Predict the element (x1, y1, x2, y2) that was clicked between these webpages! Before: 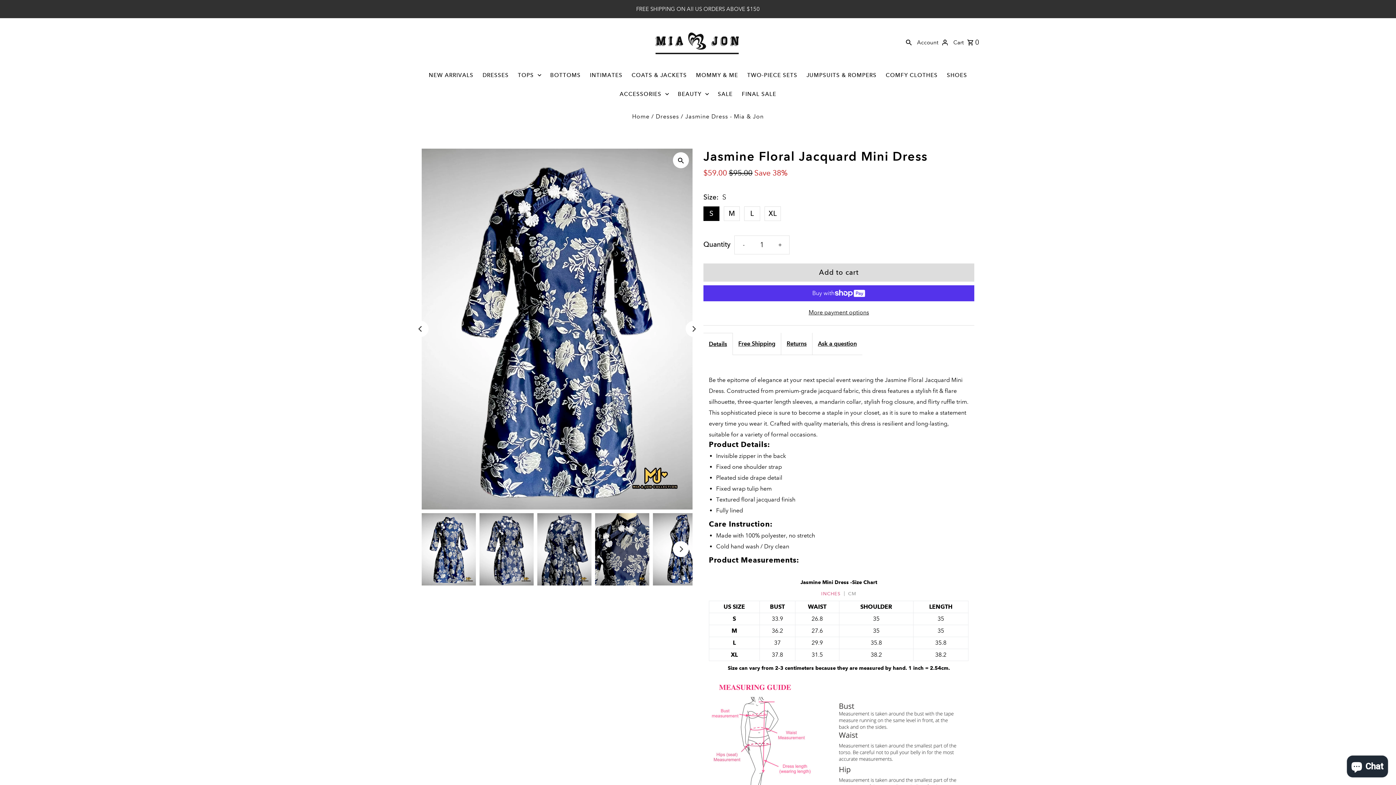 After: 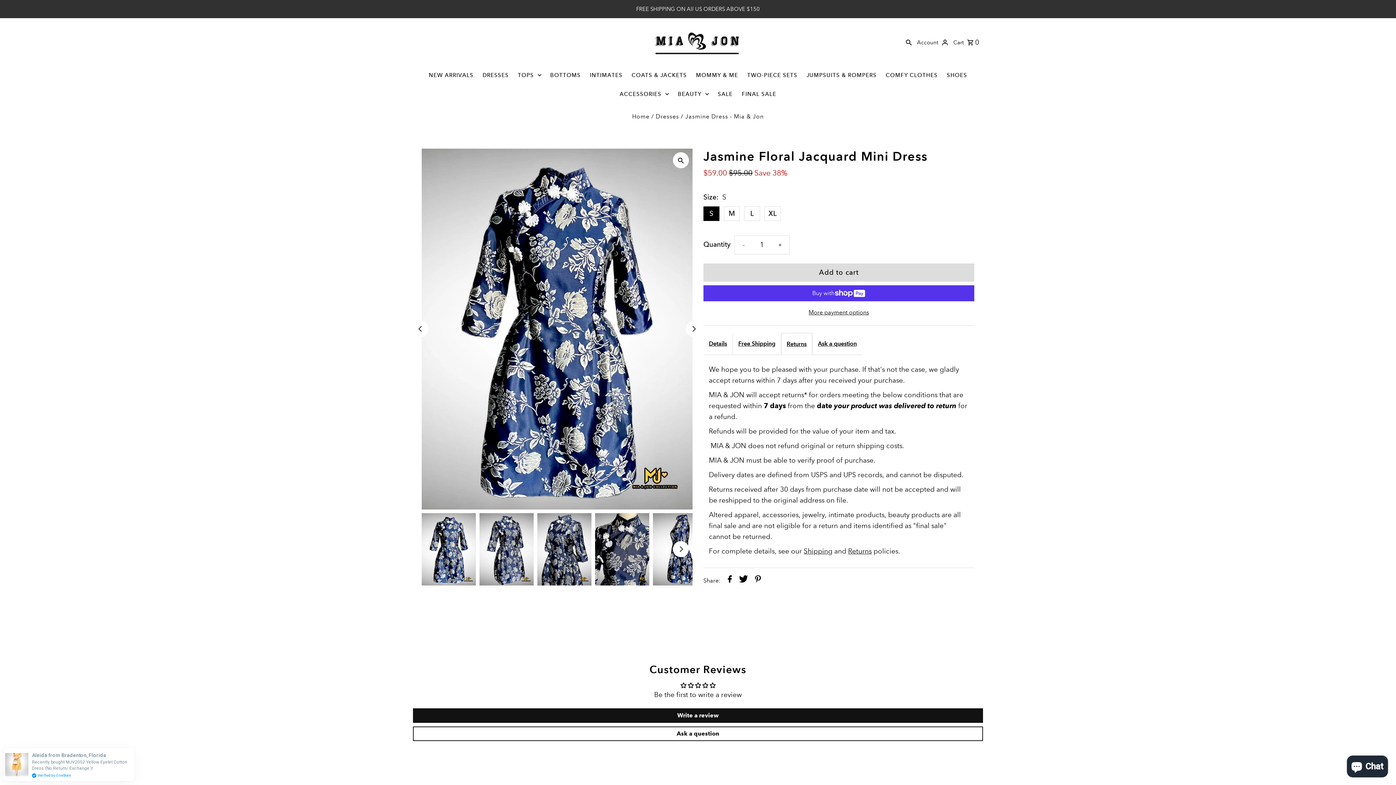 Action: bbox: (781, 332, 812, 355) label: Returns